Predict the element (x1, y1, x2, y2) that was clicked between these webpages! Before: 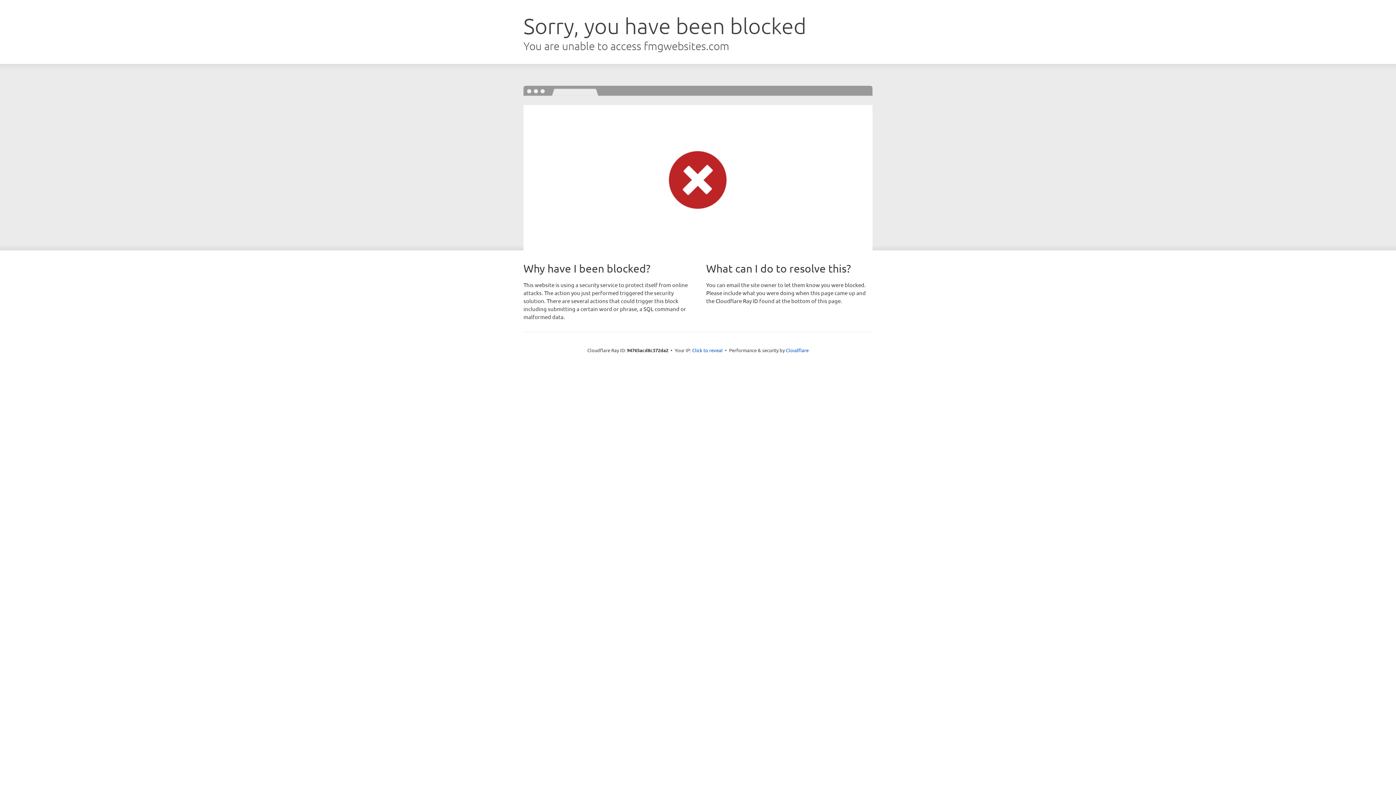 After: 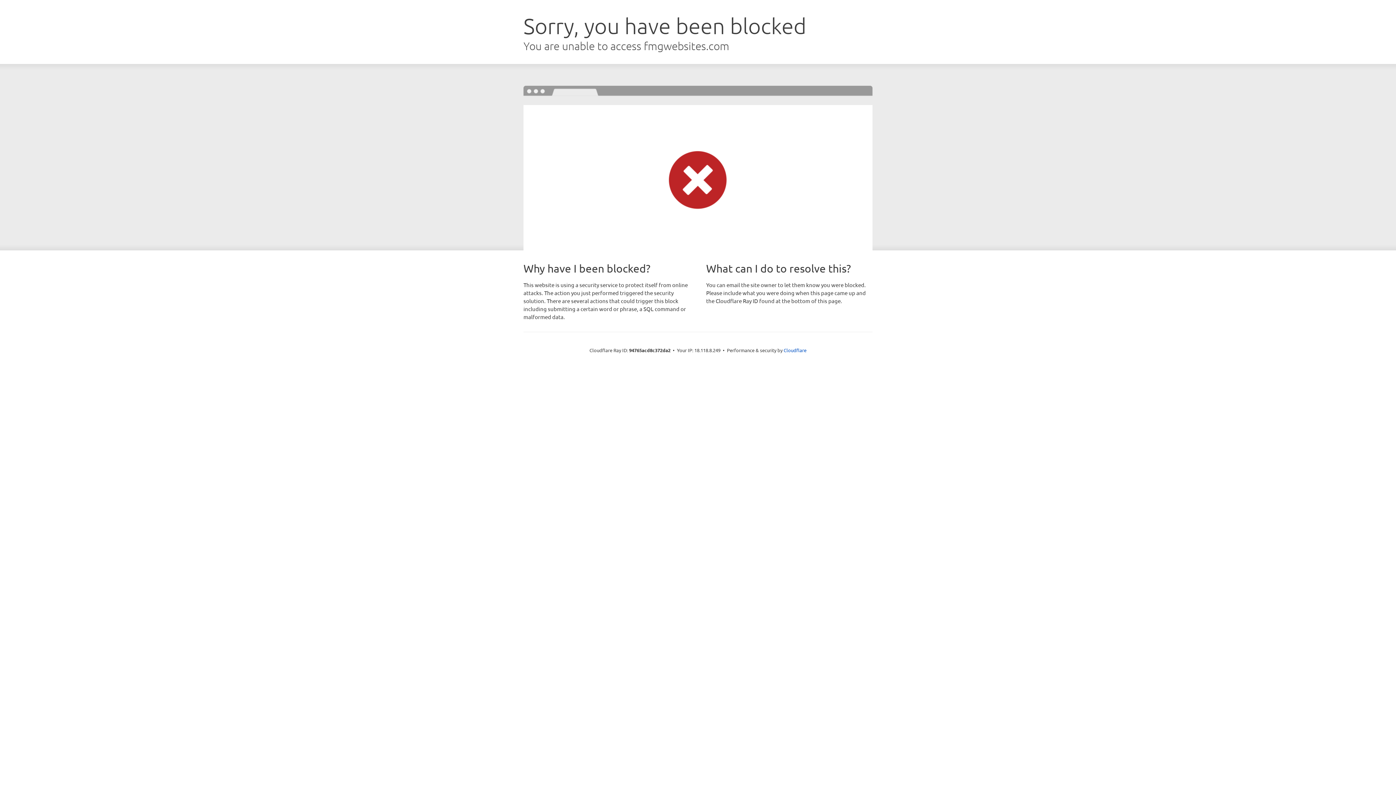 Action: bbox: (692, 346, 722, 353) label: Click to reveal